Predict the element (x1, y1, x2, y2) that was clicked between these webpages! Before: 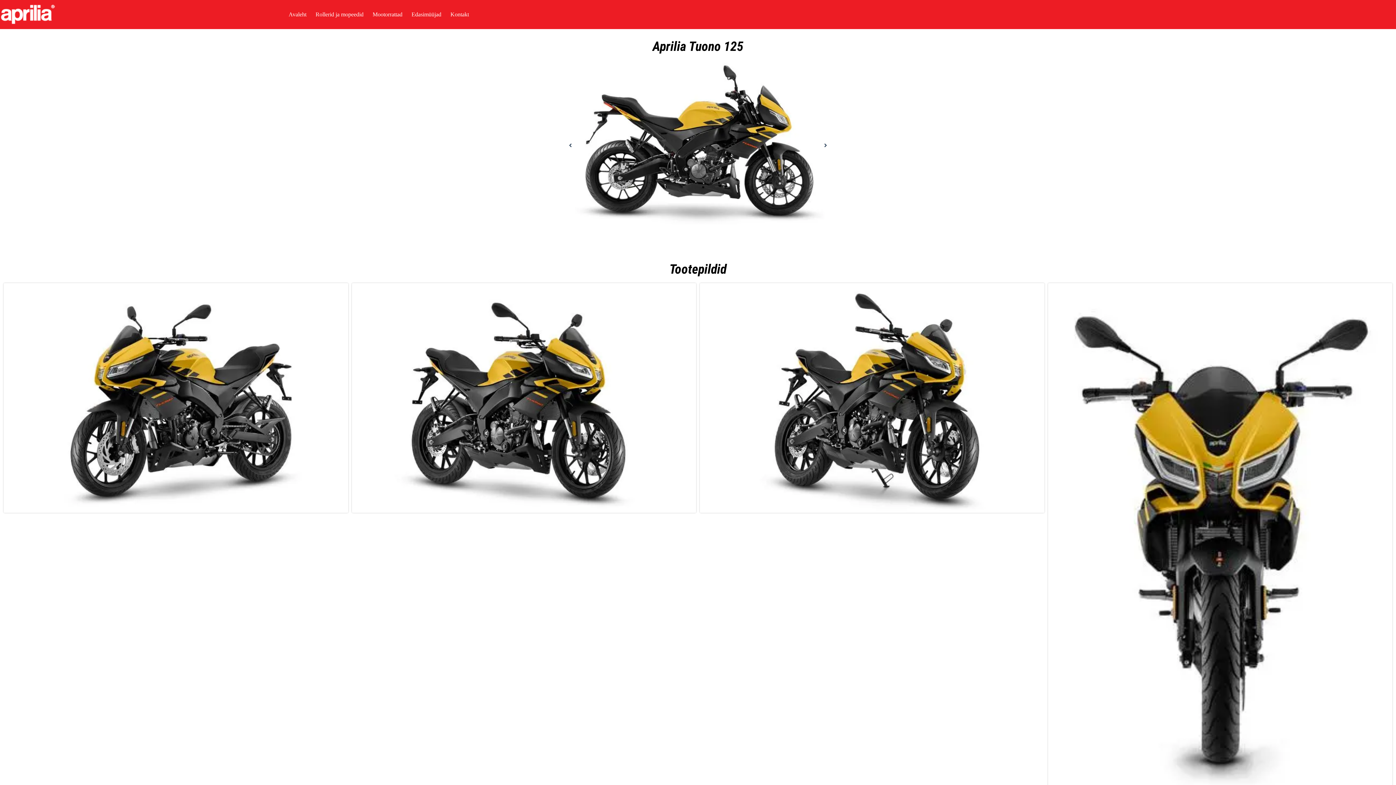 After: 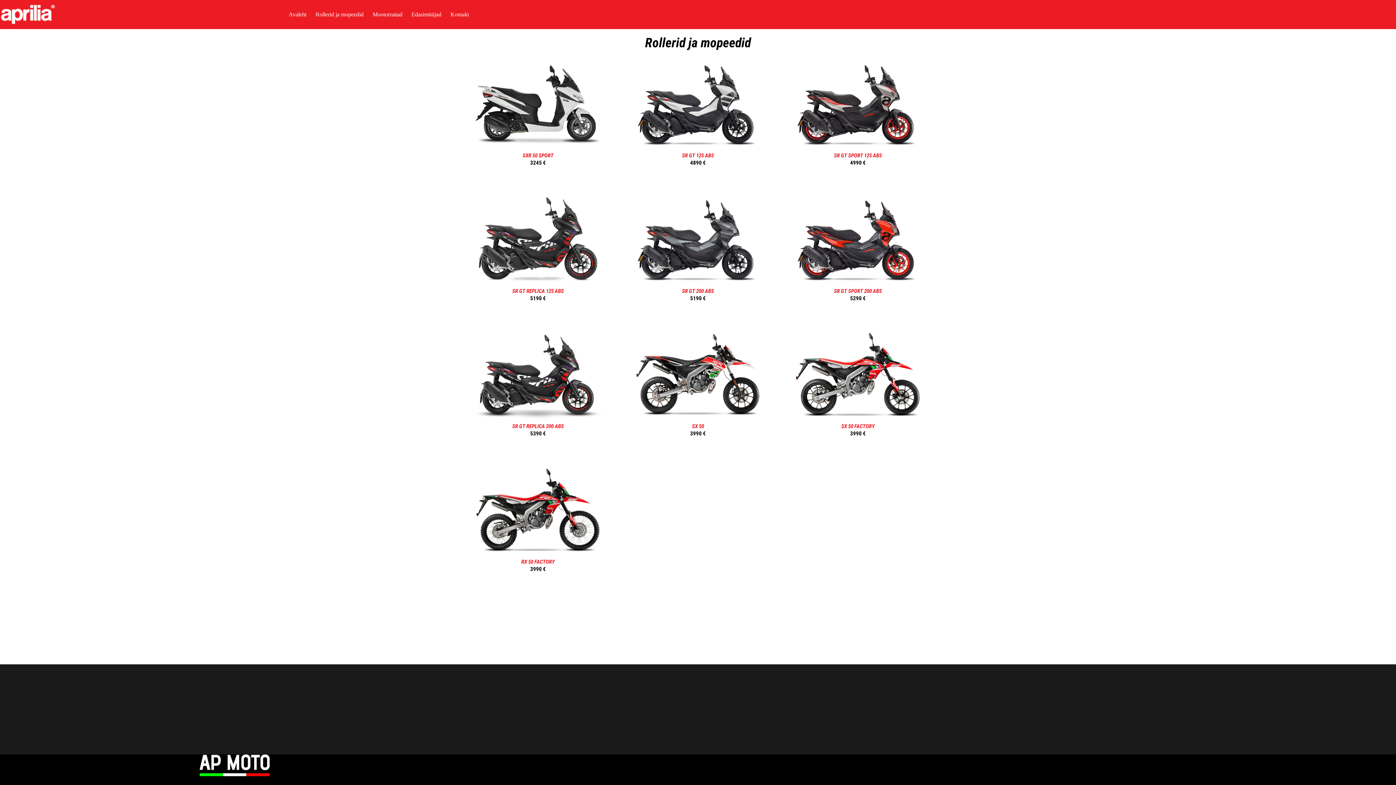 Action: label: Rollerid ja mopeedid bbox: (311, 0, 368, 29)